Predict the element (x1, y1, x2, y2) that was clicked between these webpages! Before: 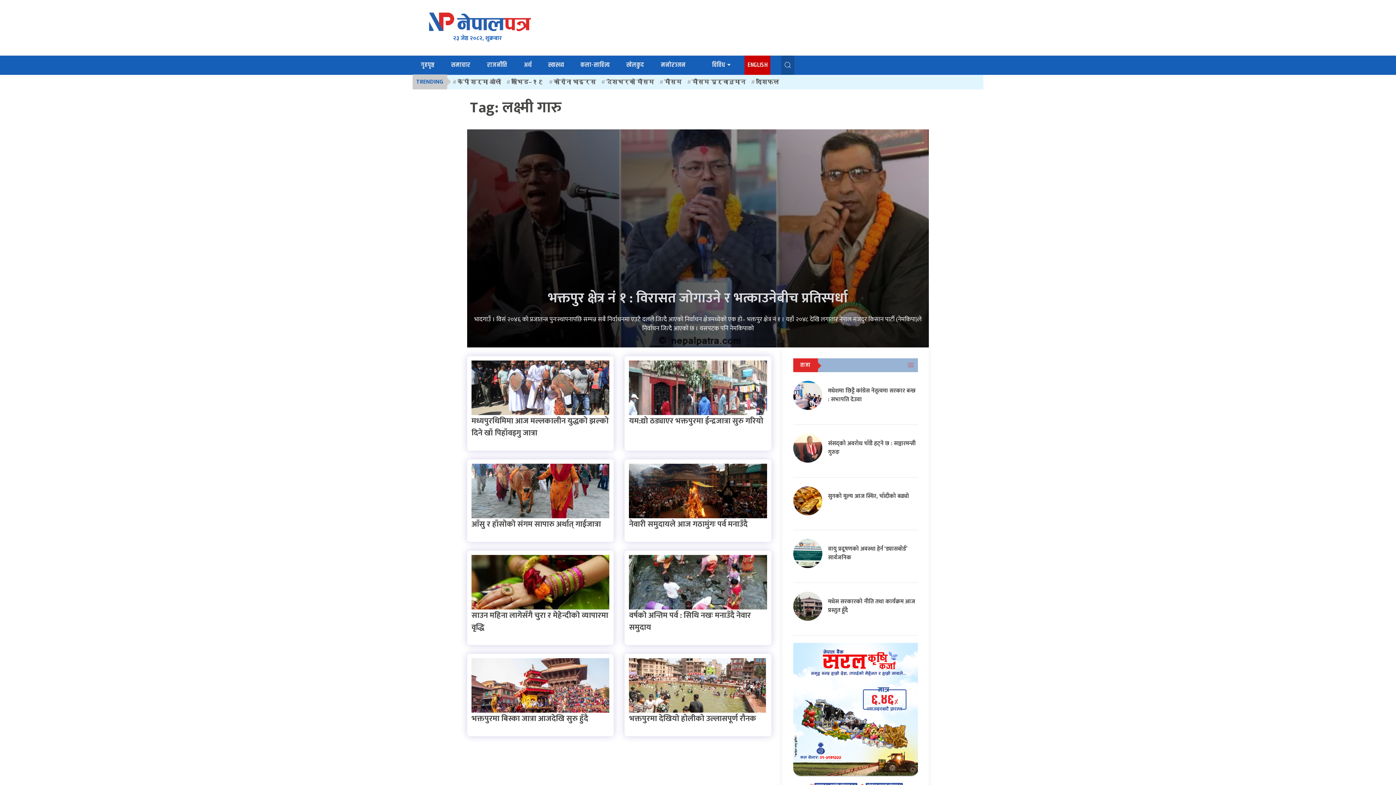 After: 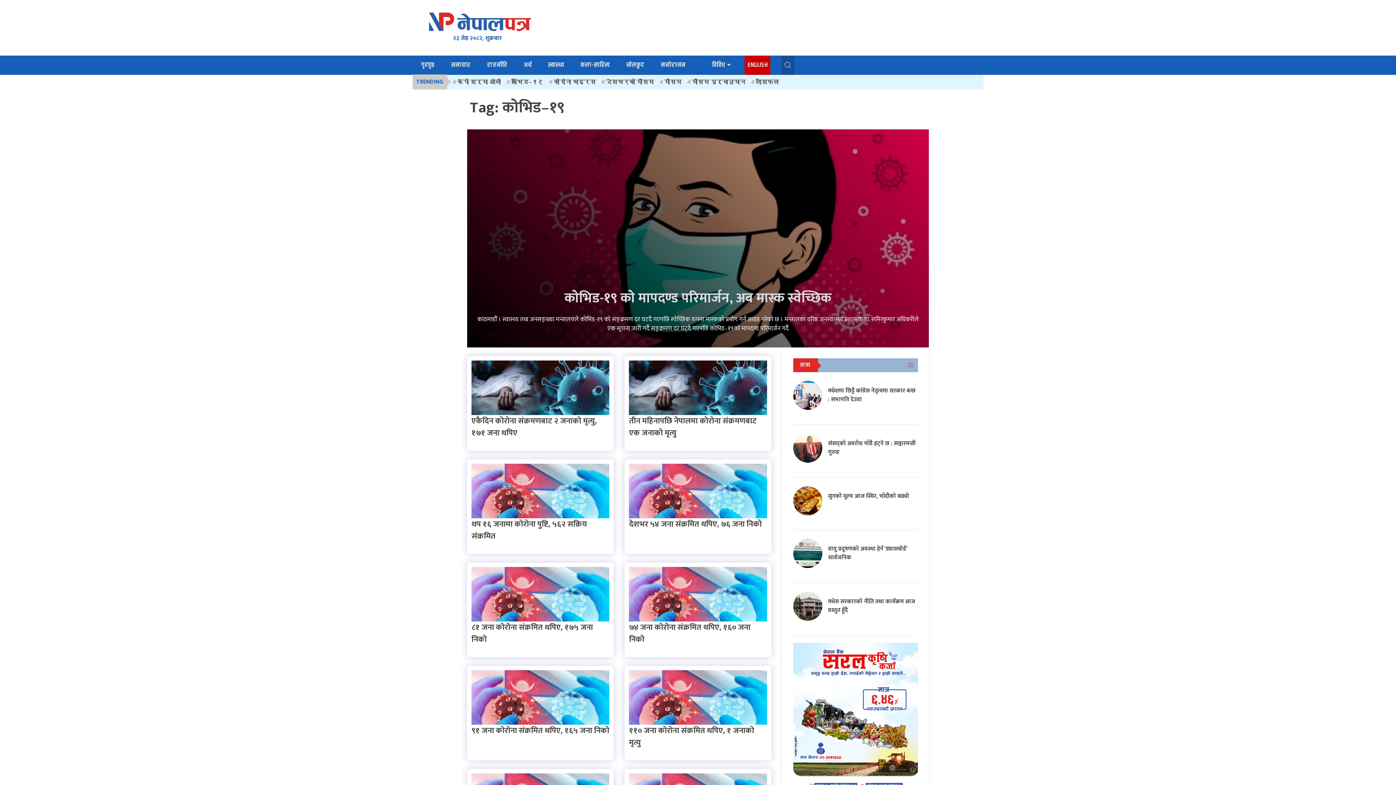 Action: label: कोभिड–१९ (1,994 items) bbox: (504, 74, 546, 89)